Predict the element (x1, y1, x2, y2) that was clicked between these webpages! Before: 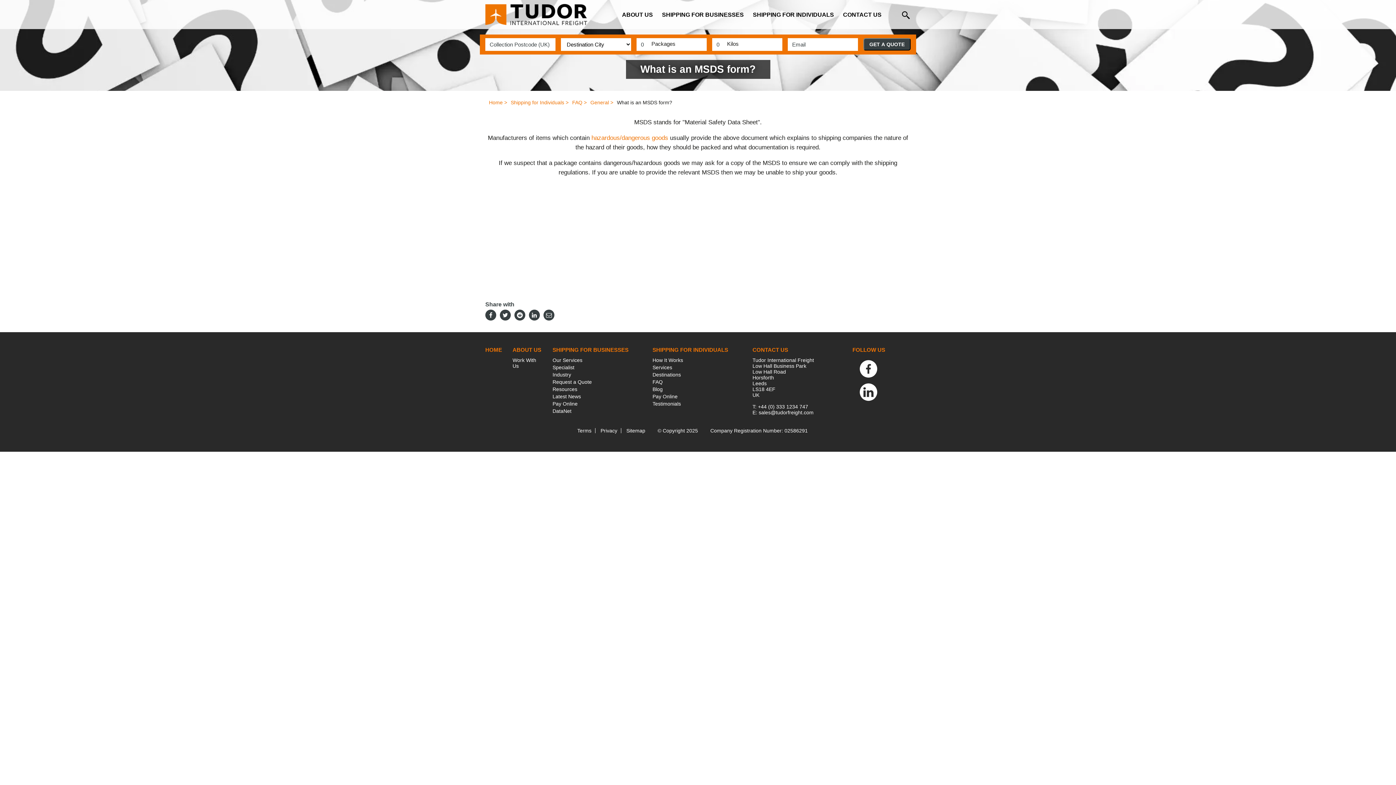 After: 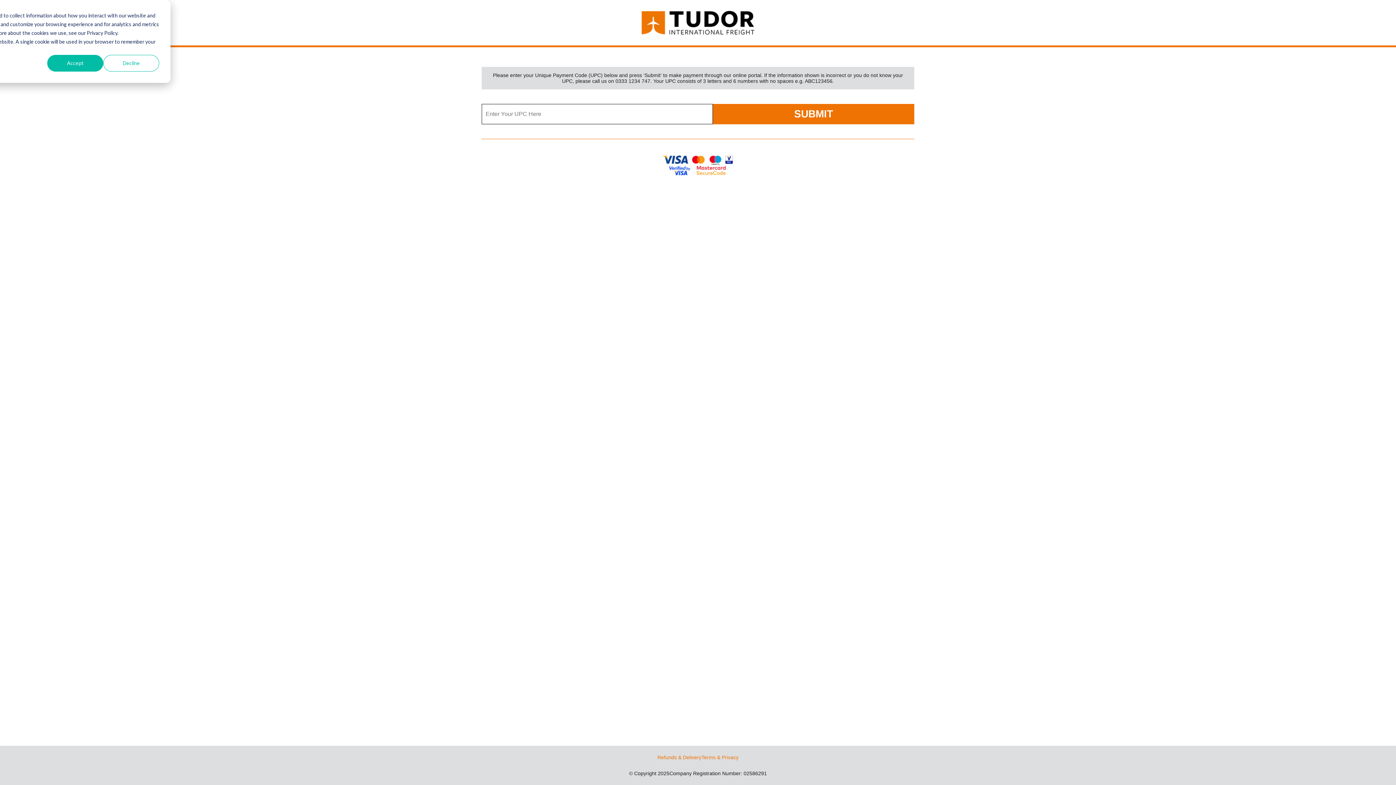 Action: label: Pay Online bbox: (552, 401, 577, 407)